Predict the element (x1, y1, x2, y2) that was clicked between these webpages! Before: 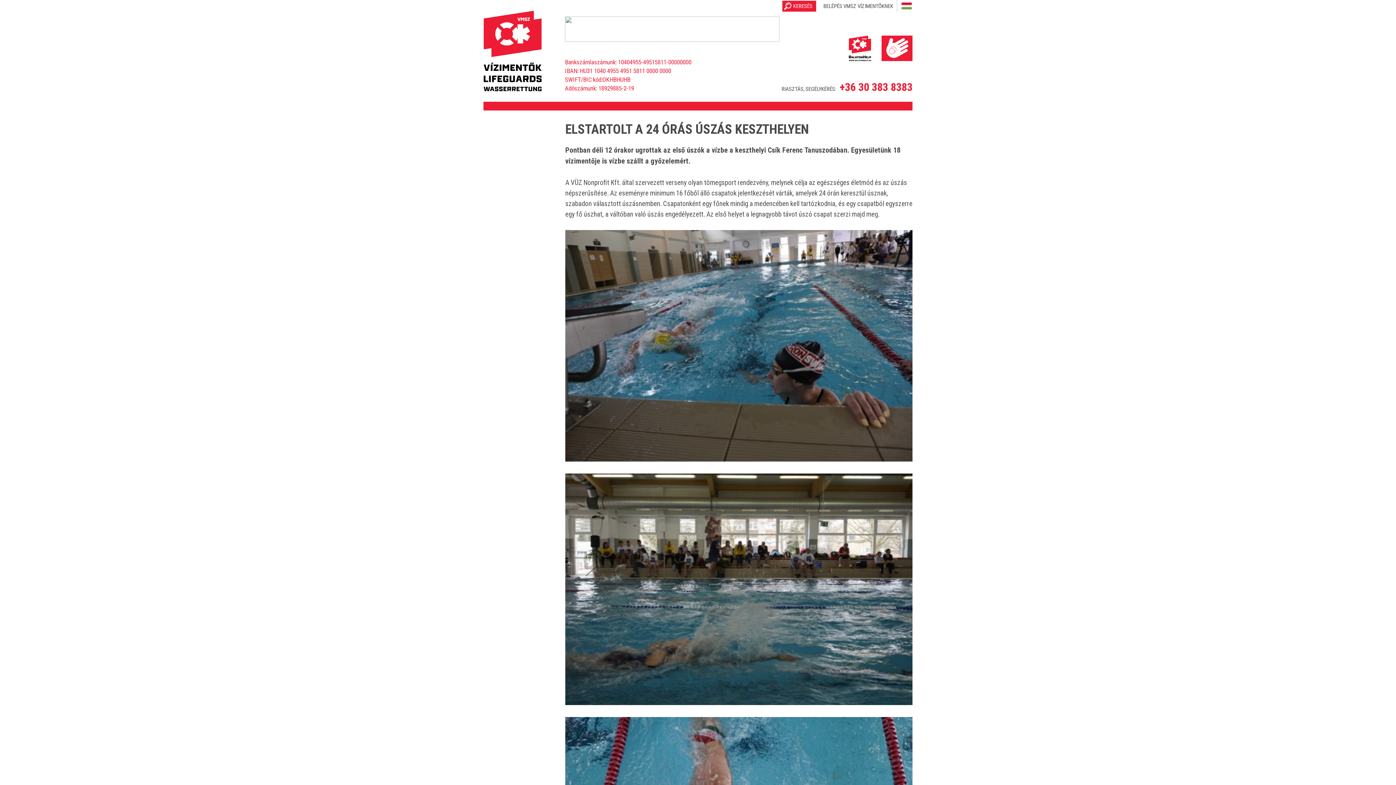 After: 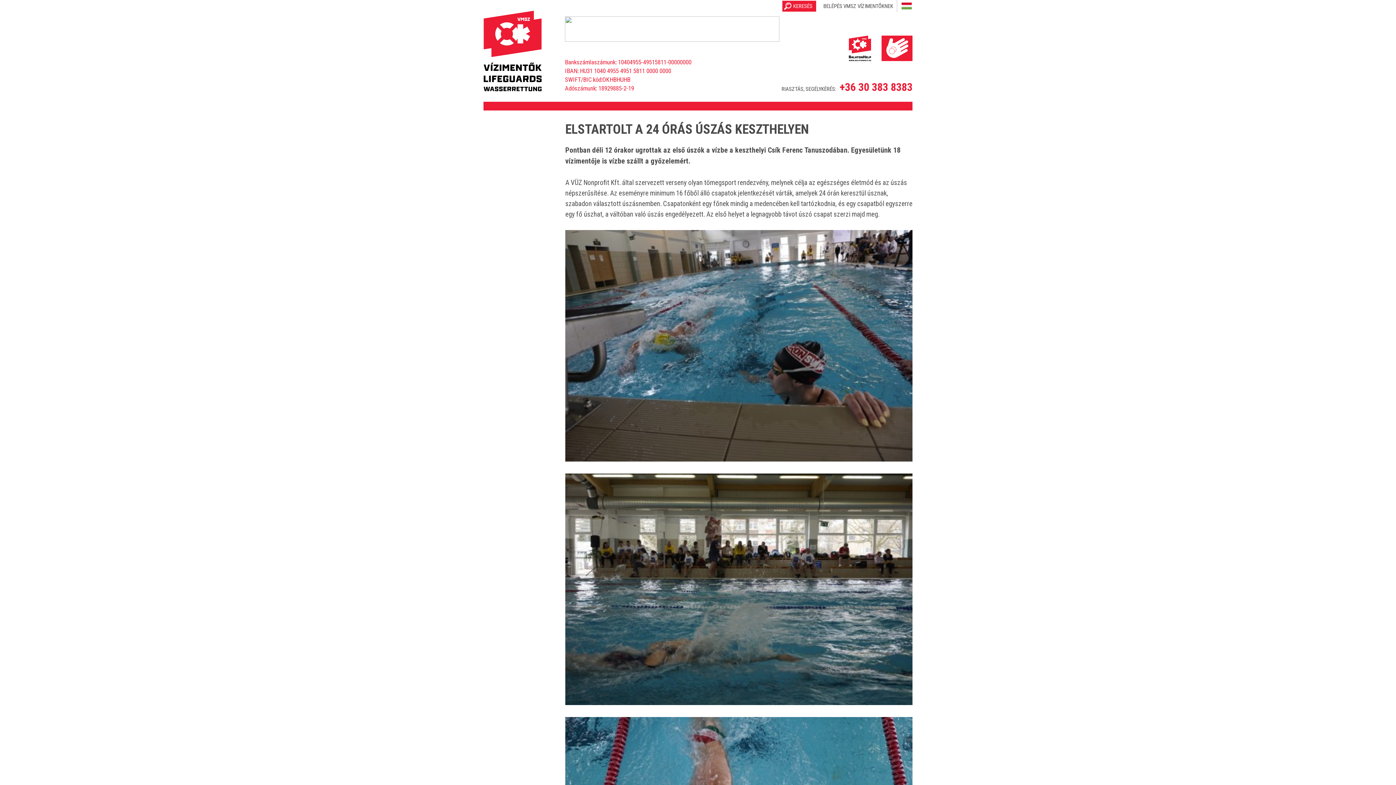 Action: bbox: (881, 35, 912, 60)